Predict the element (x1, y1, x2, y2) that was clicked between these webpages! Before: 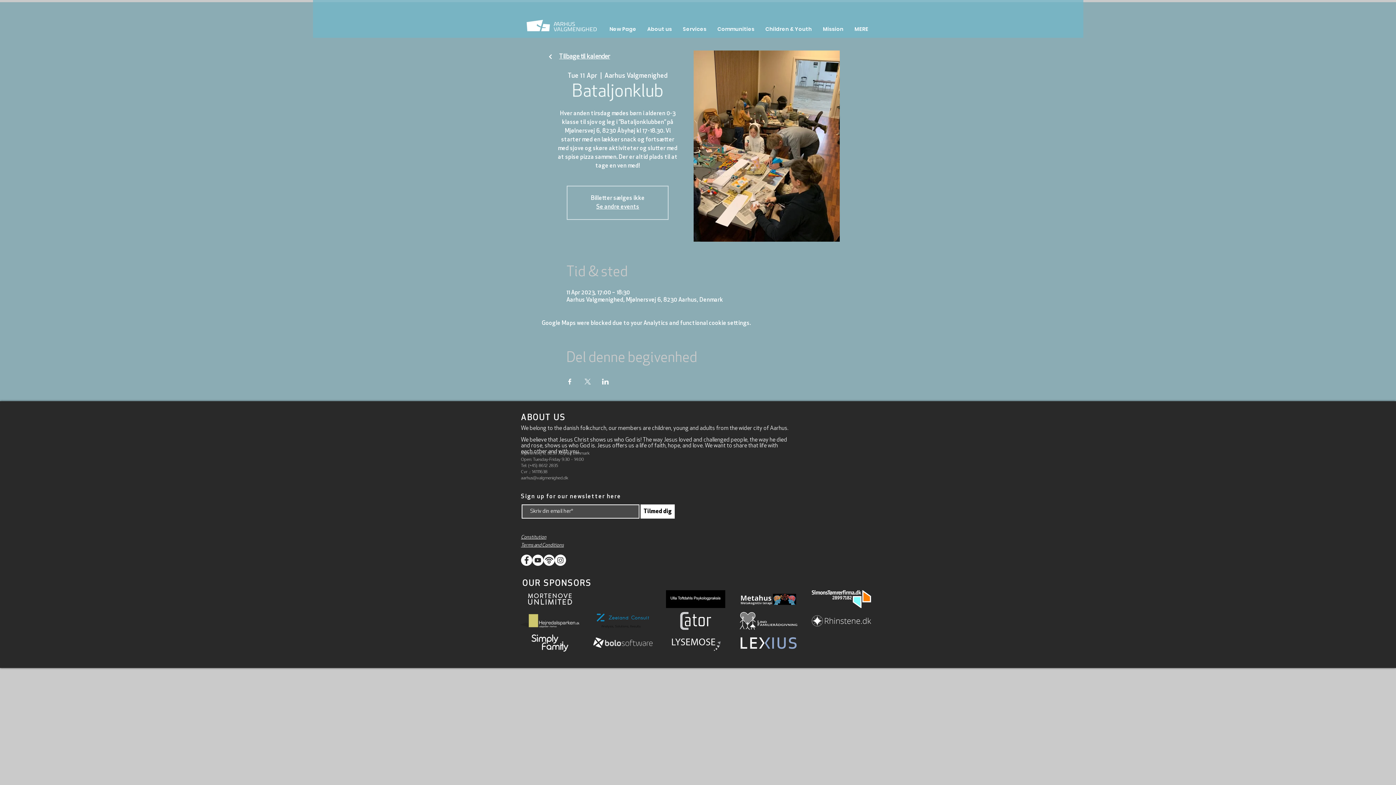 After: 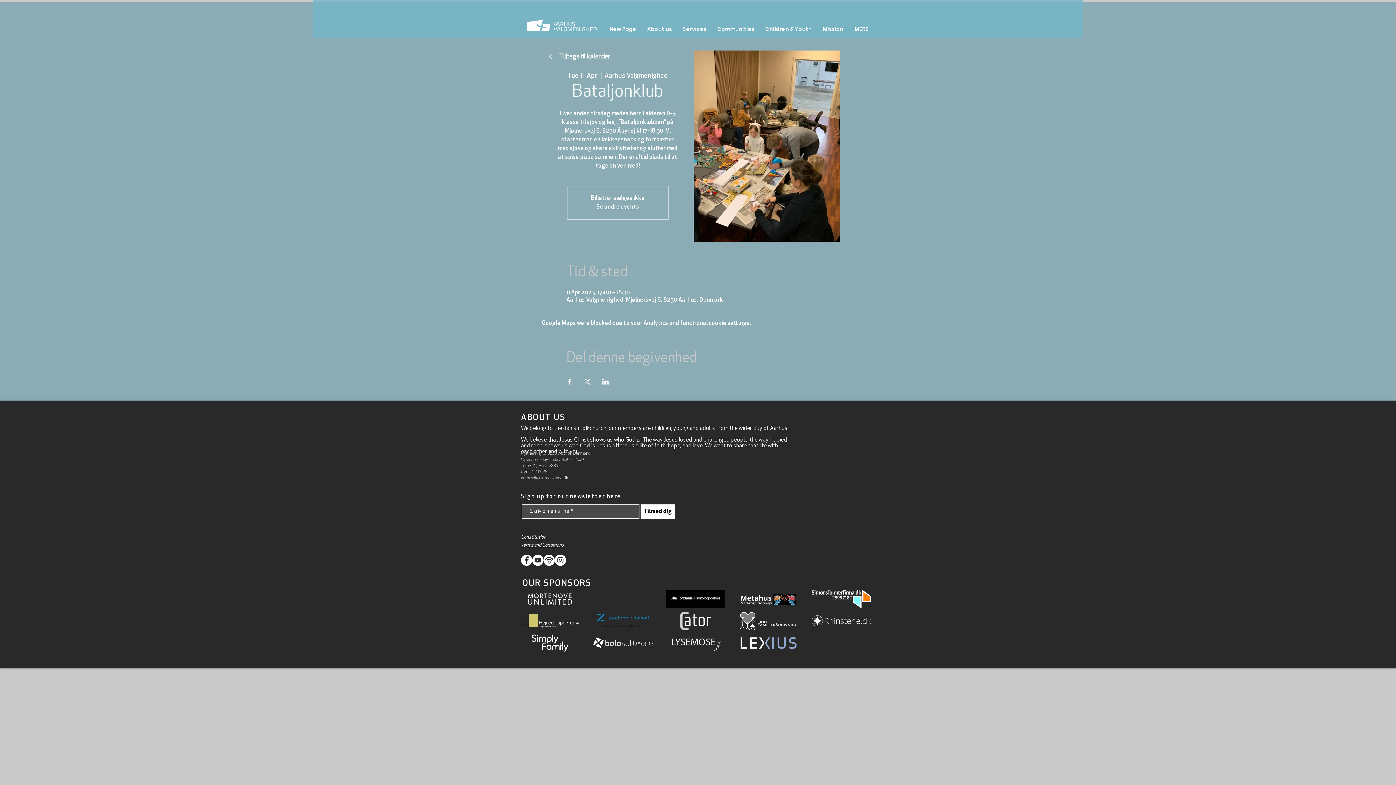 Action: label: Podcasts bbox: (543, 554, 554, 566)